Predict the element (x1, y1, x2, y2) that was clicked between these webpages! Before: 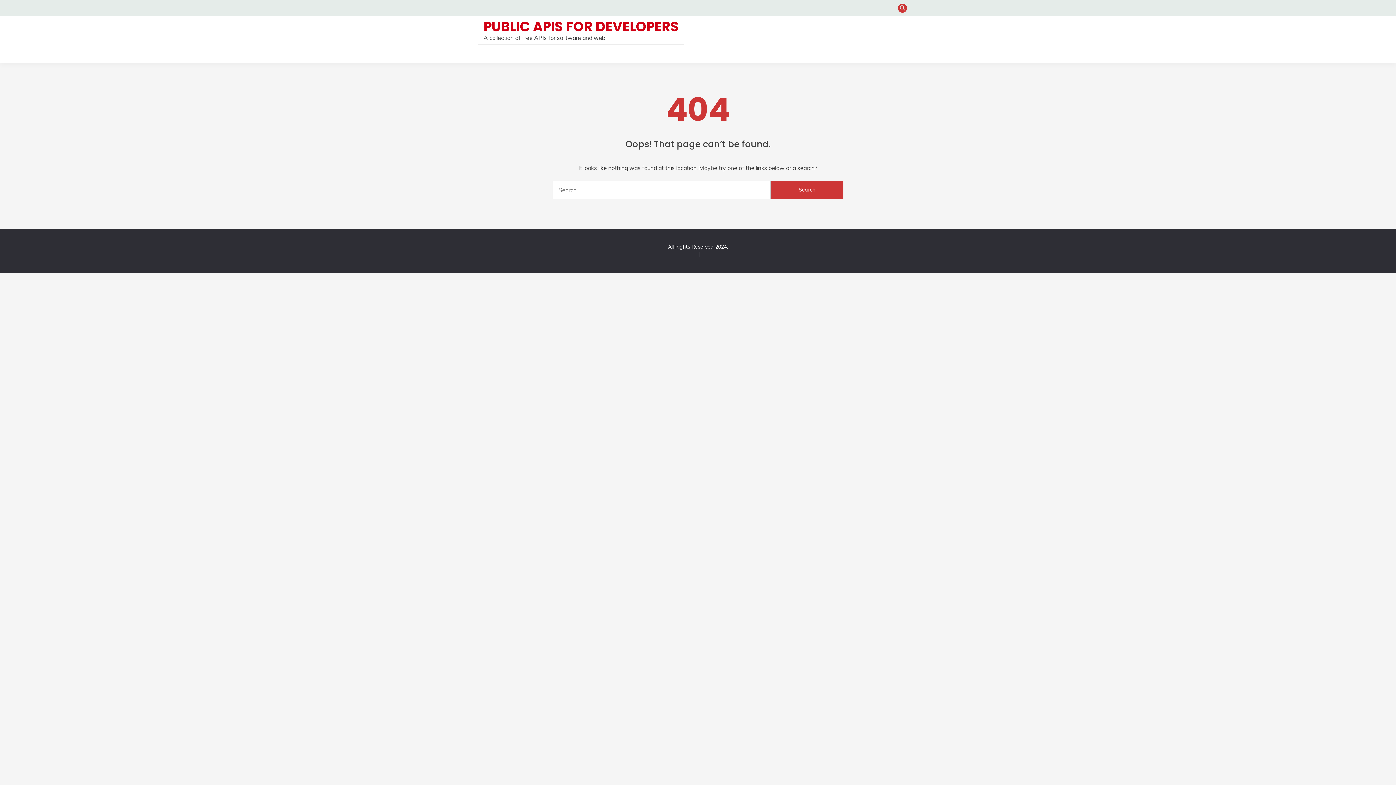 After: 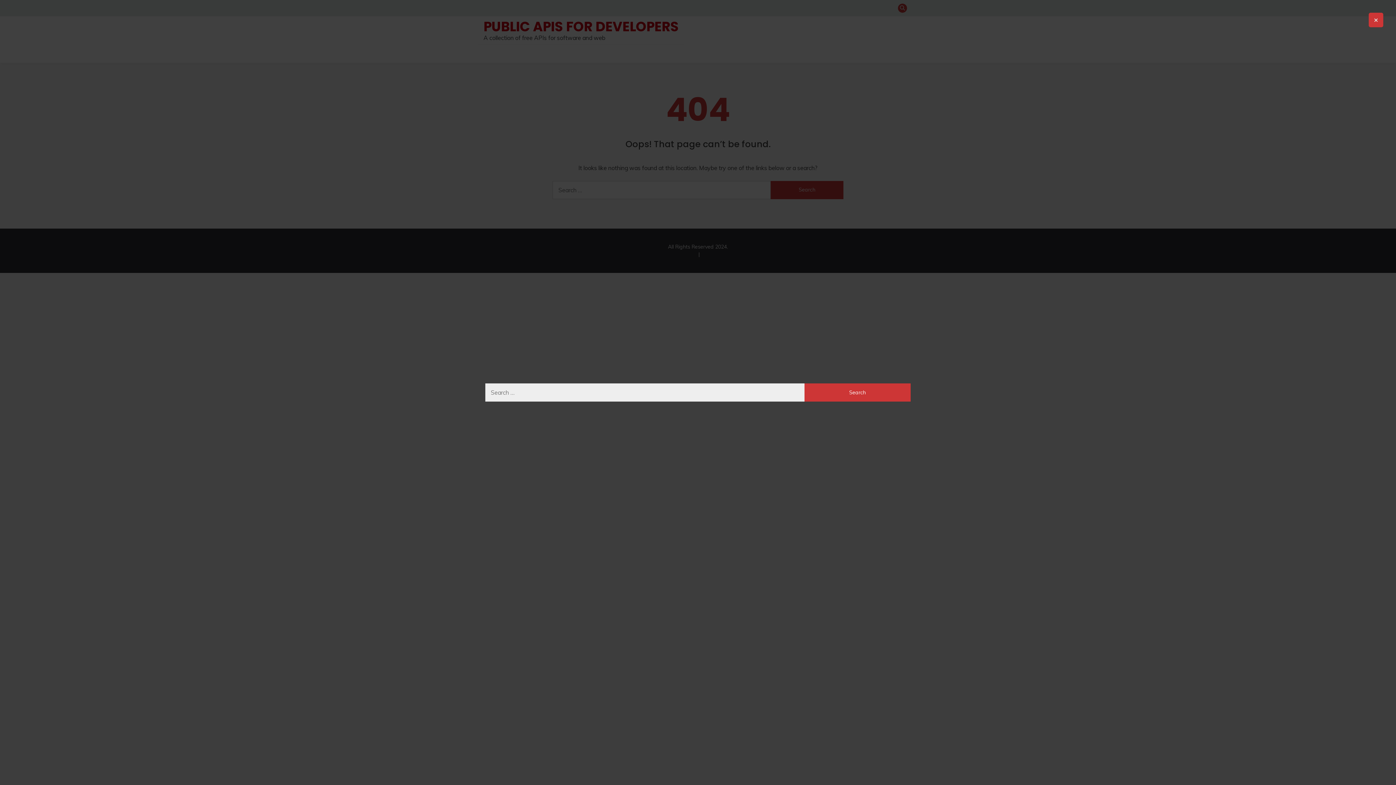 Action: bbox: (898, 3, 907, 12)